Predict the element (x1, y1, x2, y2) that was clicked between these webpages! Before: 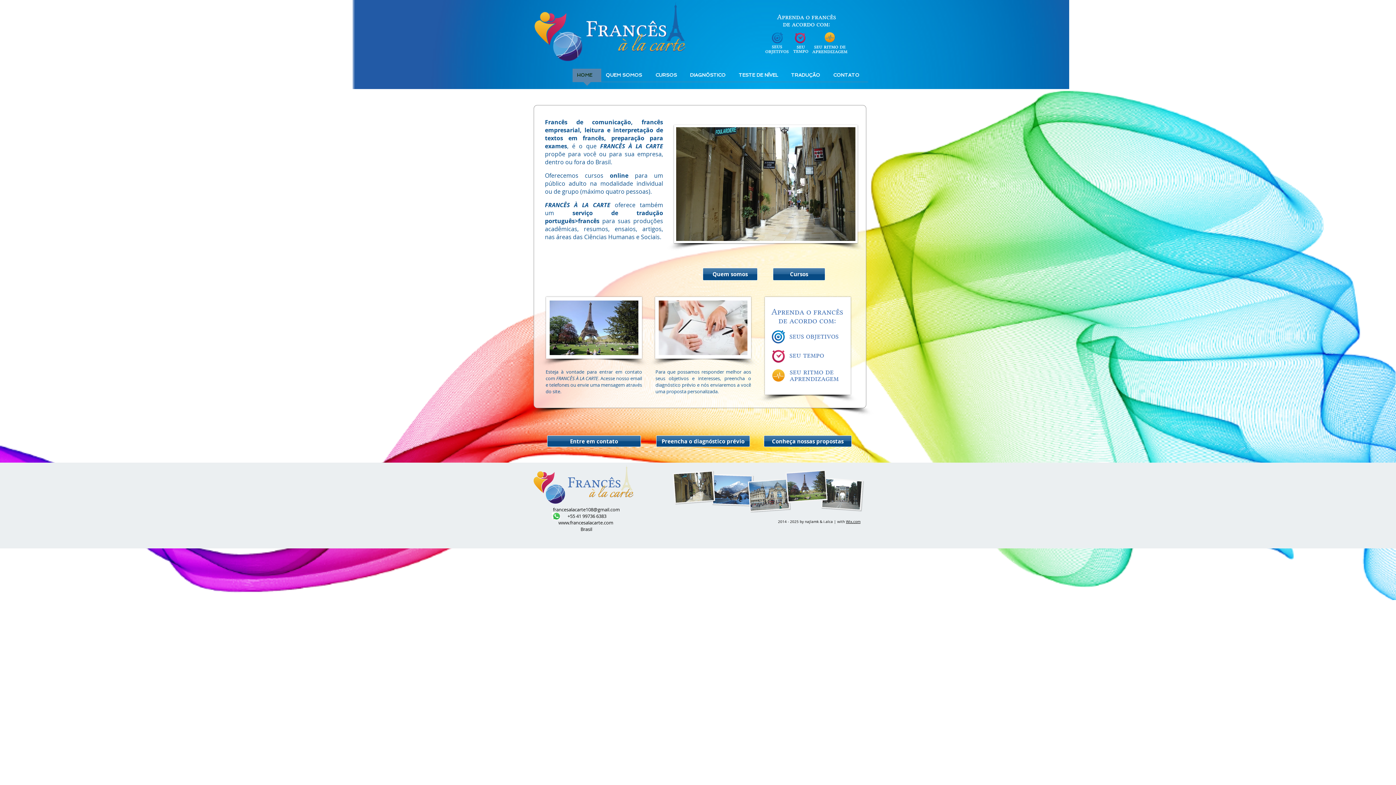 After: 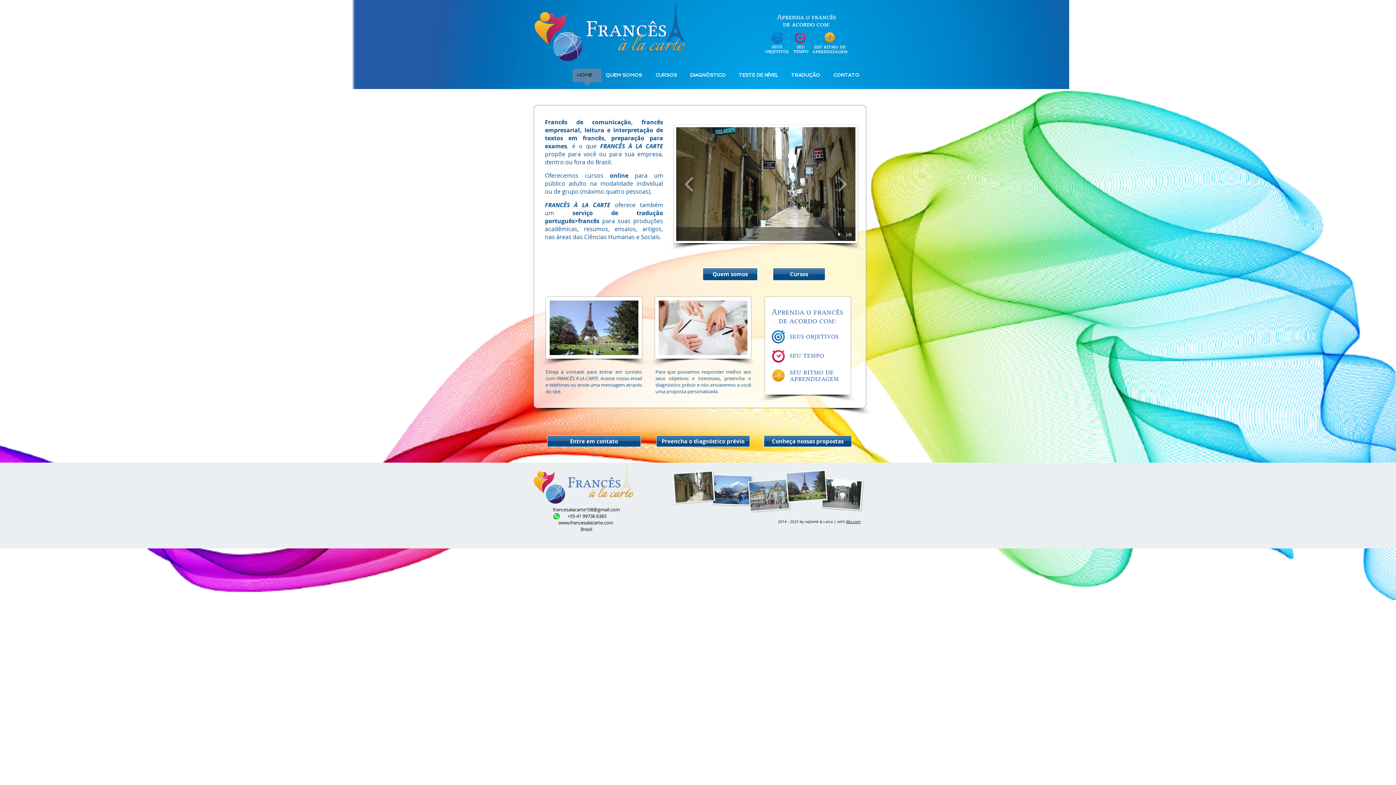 Action: bbox: (836, 232, 844, 237) label: play